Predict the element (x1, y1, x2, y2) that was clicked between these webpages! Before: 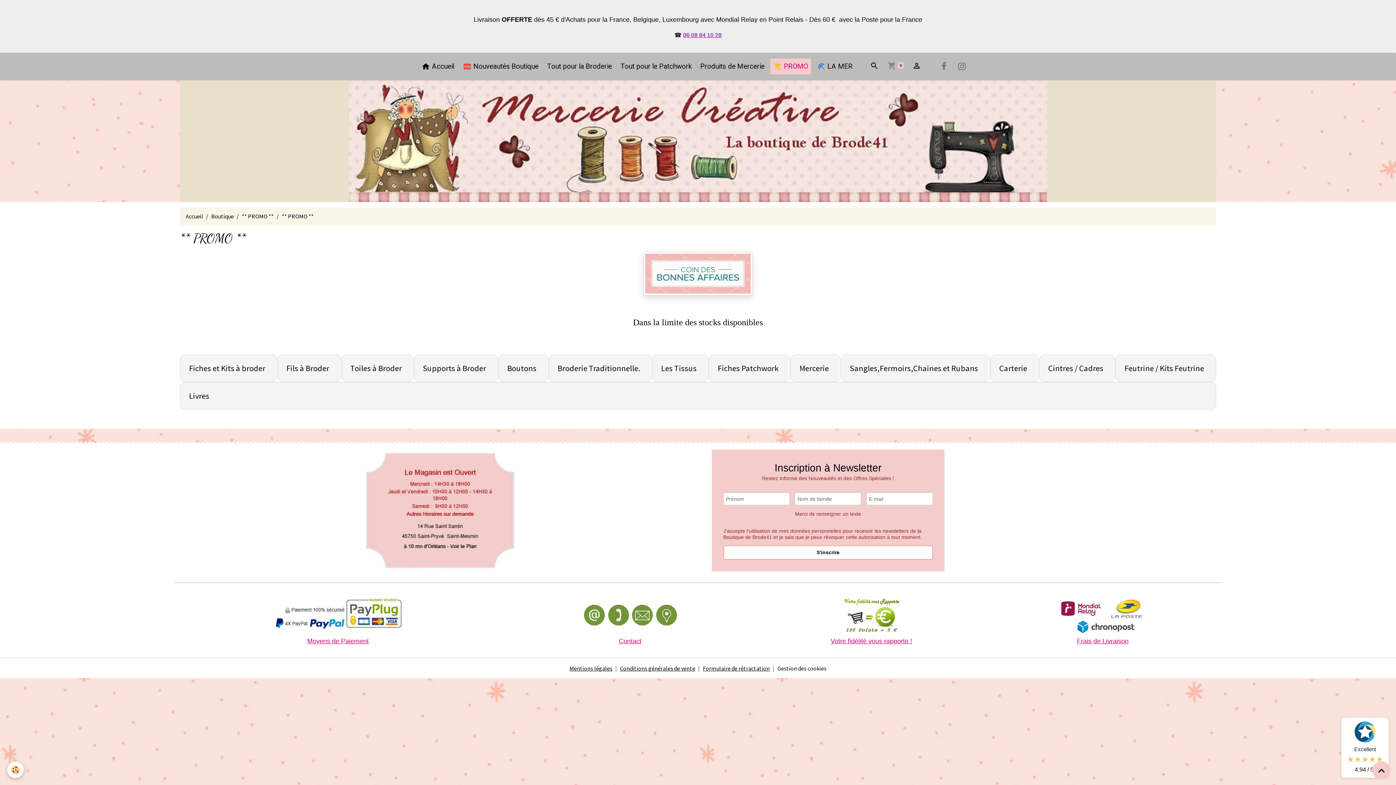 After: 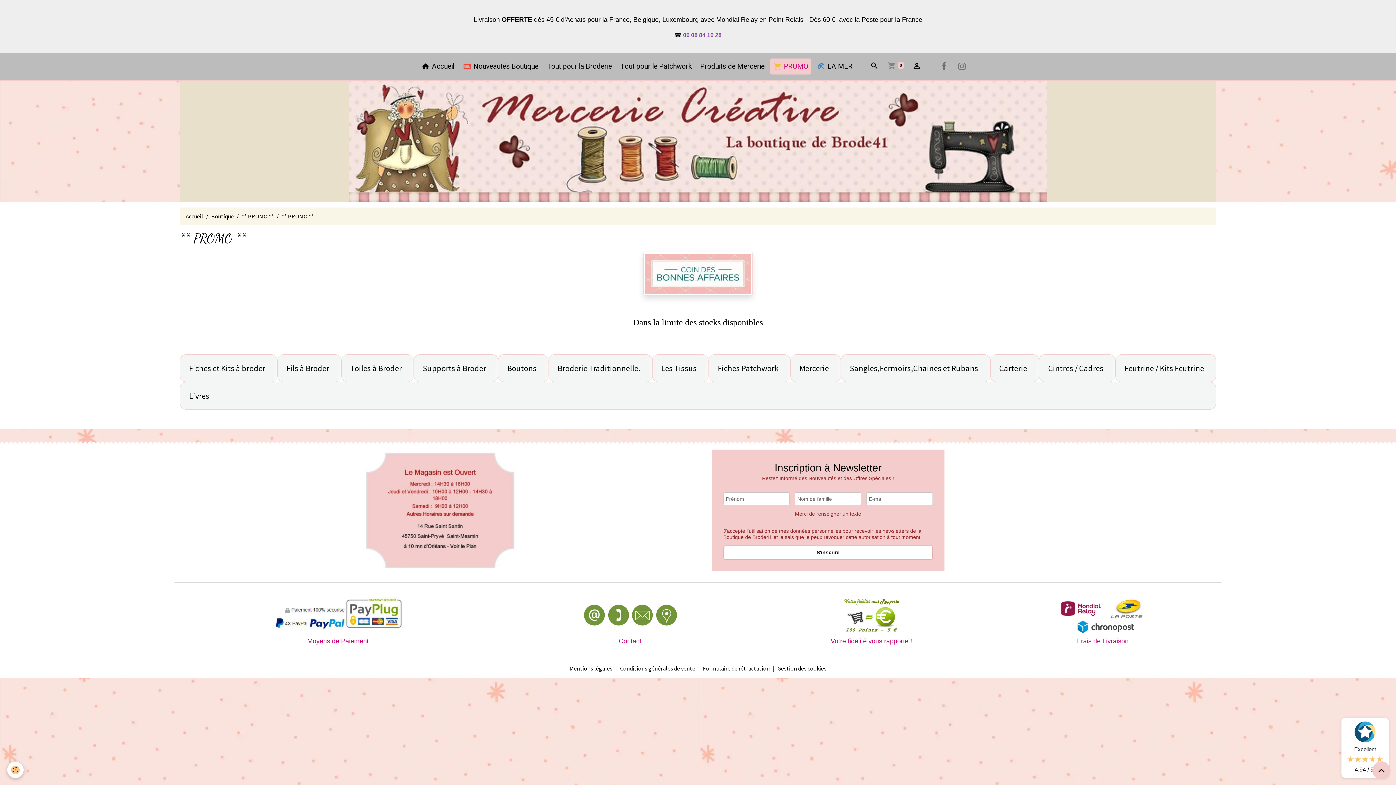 Action: bbox: (683, 32, 721, 38) label: 06 08 84 10 28